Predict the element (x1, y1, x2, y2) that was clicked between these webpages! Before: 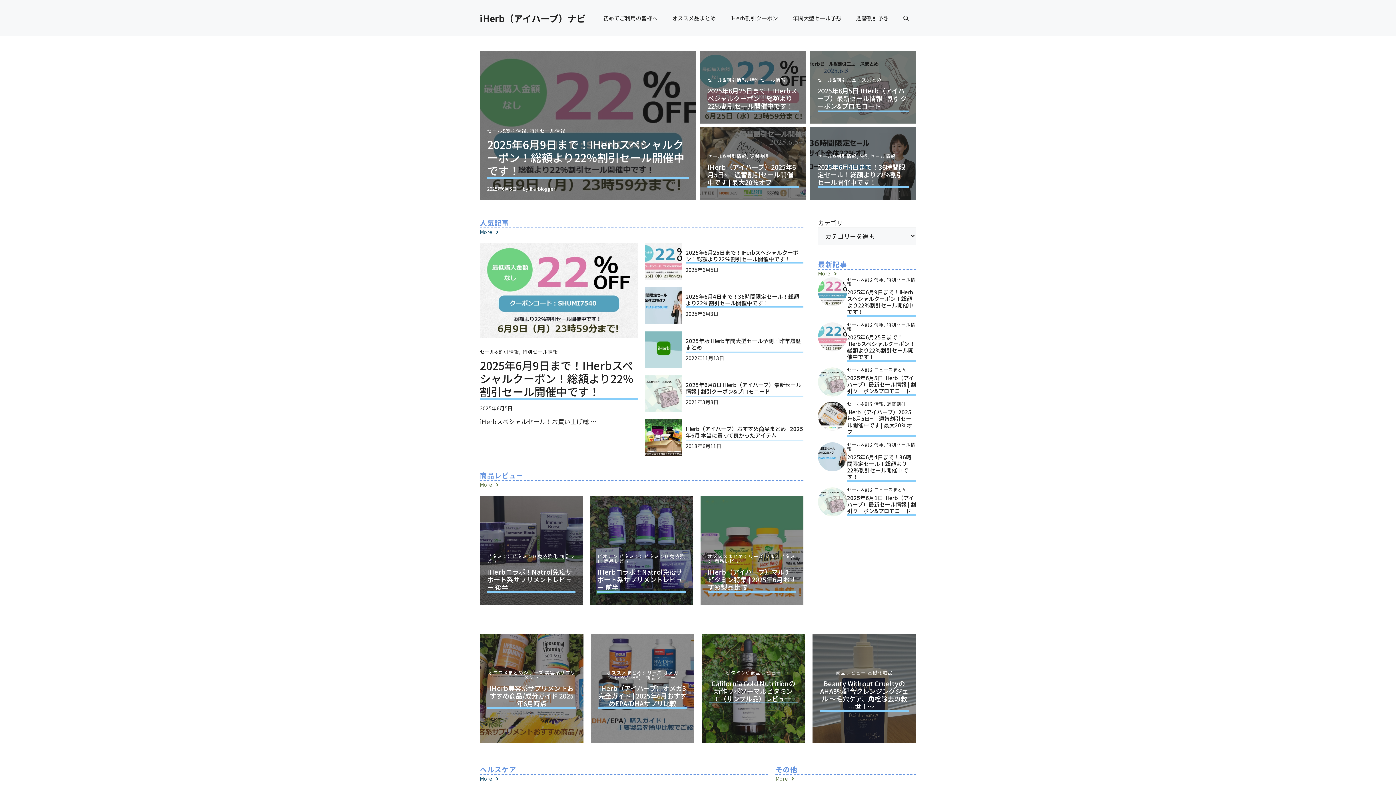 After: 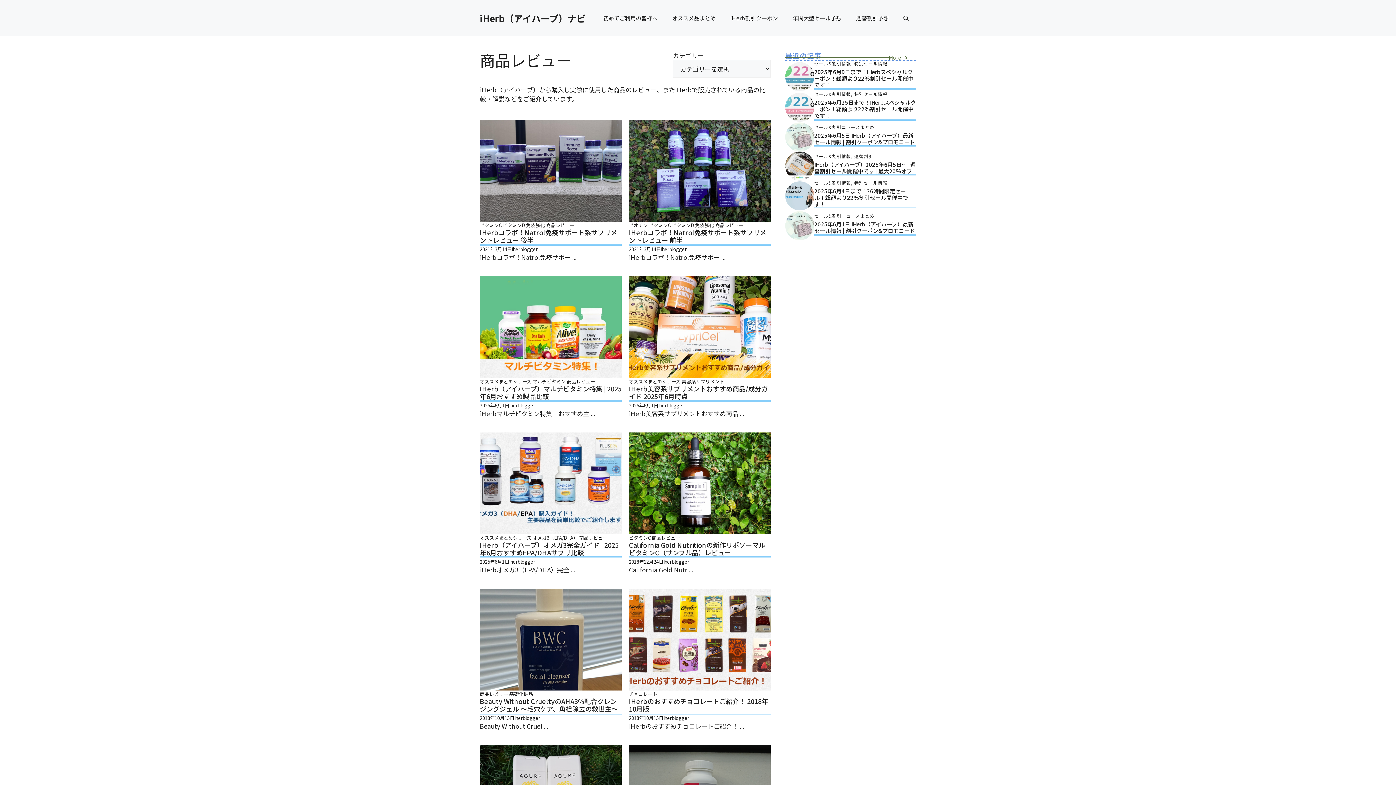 Action: bbox: (714, 557, 744, 564) label: 商品レビュー